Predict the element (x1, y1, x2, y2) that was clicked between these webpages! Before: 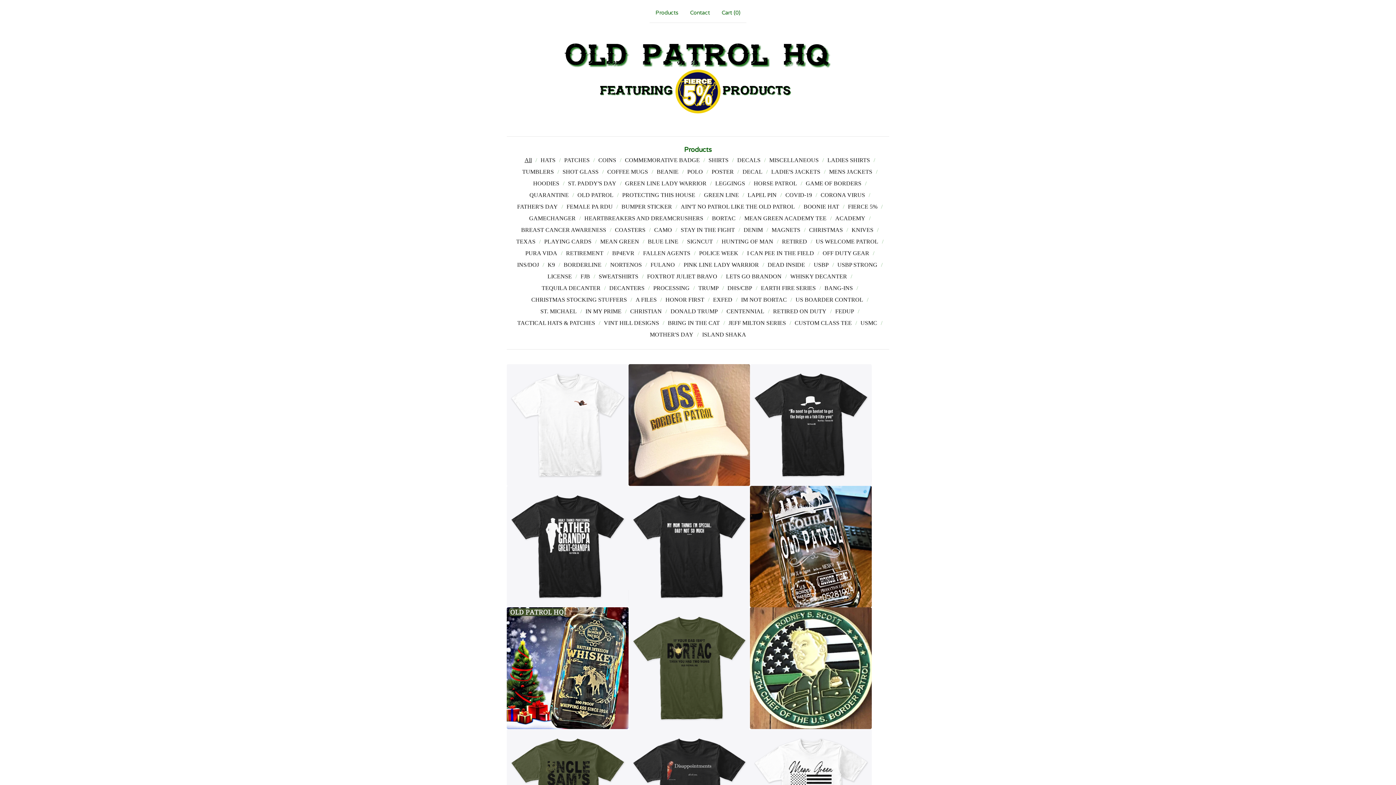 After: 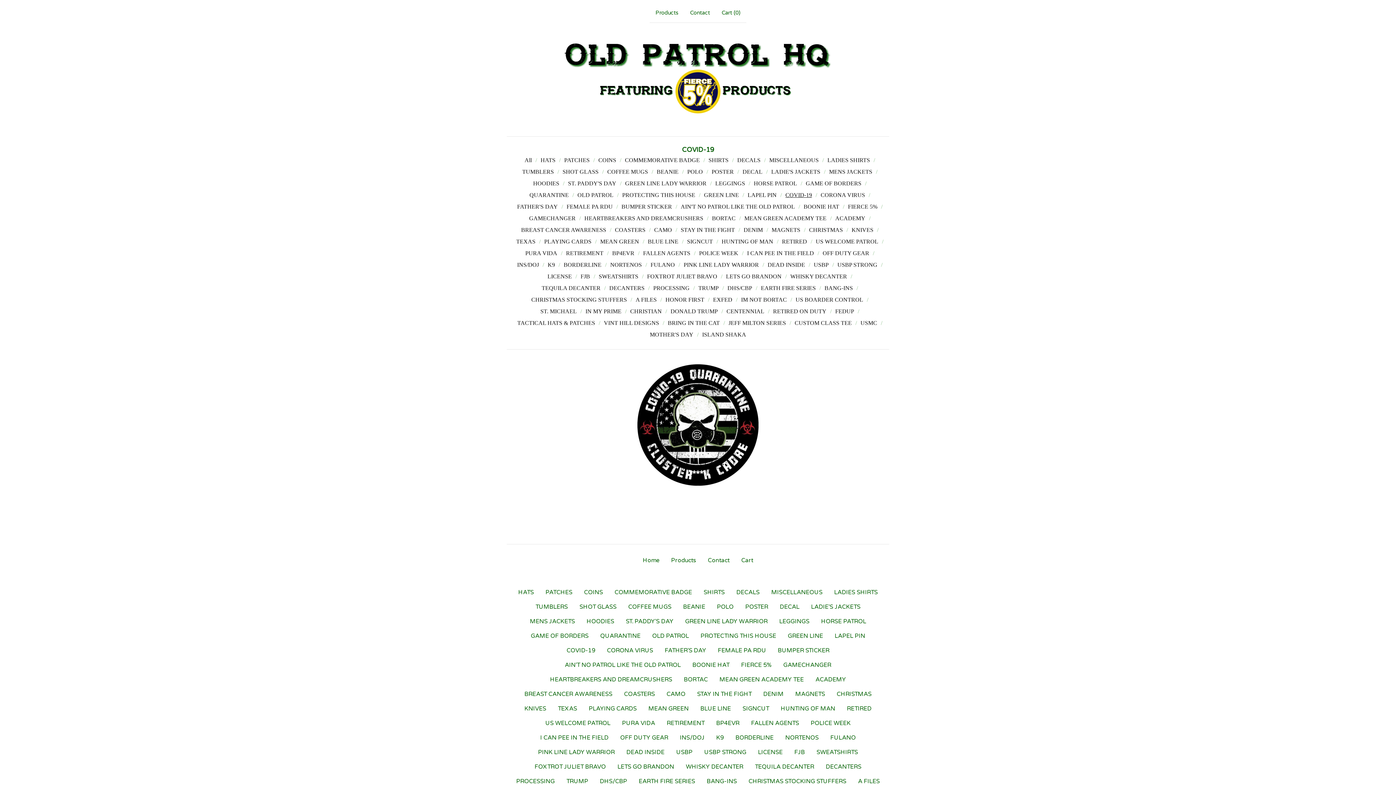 Action: bbox: (782, 189, 815, 201) label: COVID-19